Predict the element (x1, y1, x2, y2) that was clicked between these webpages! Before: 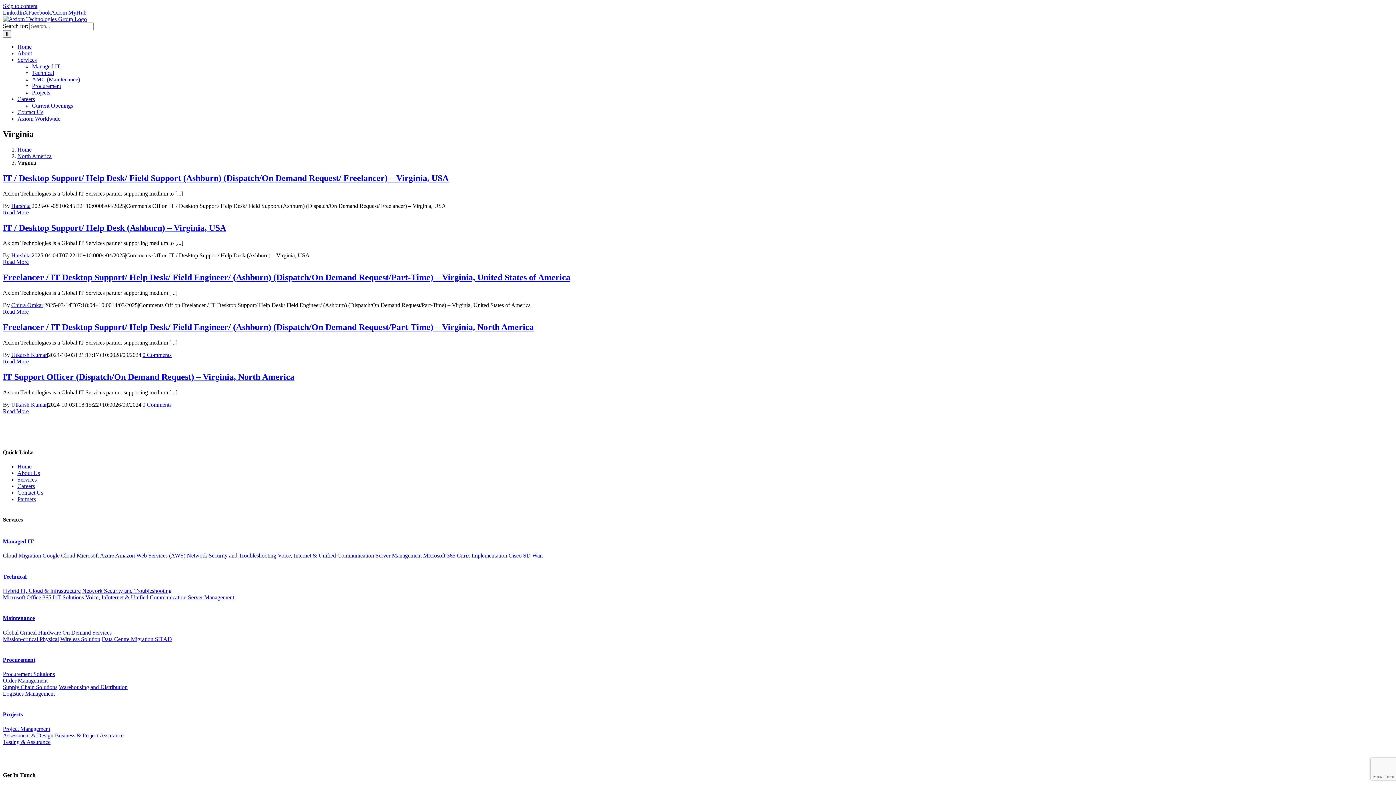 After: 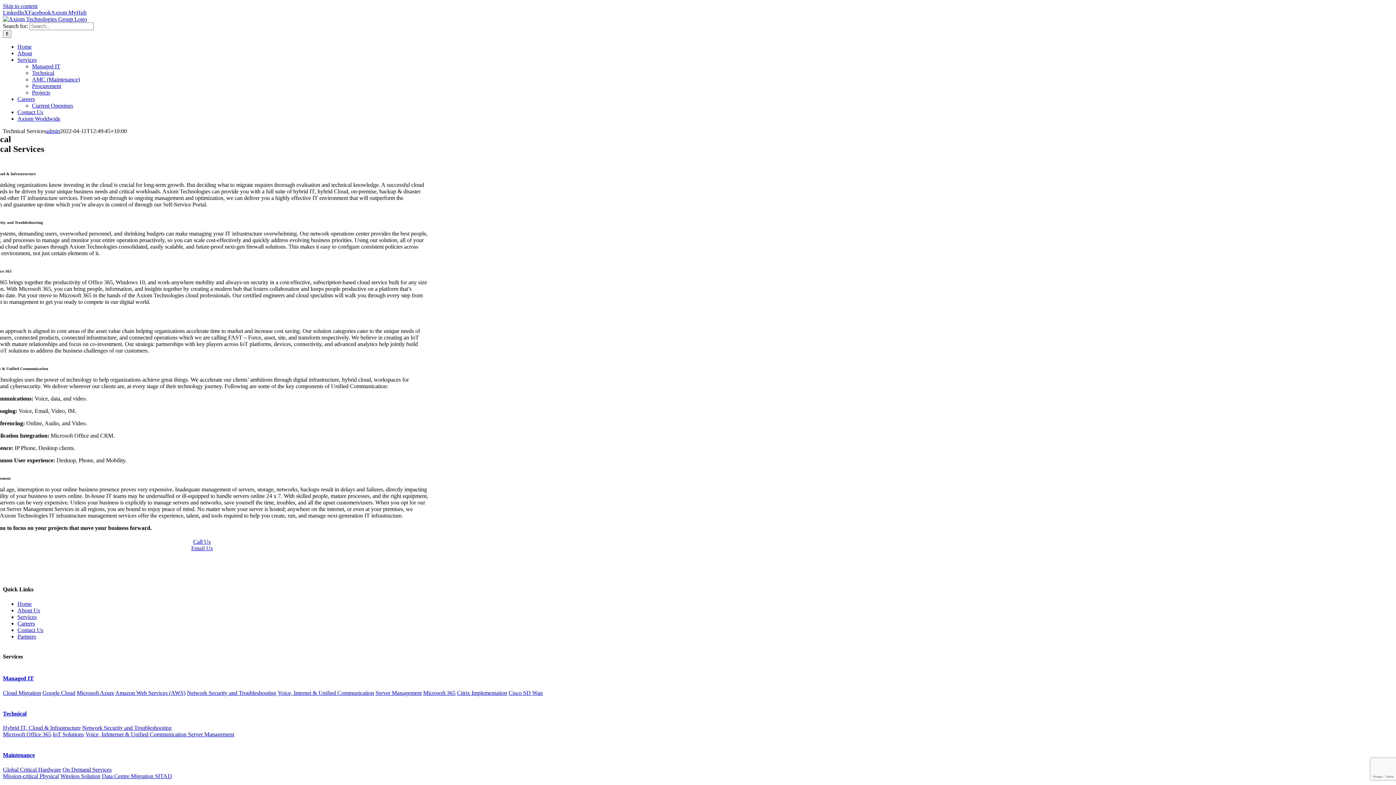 Action: label: Hybrid IT, Cloud & Infrastructure bbox: (2, 588, 80, 594)